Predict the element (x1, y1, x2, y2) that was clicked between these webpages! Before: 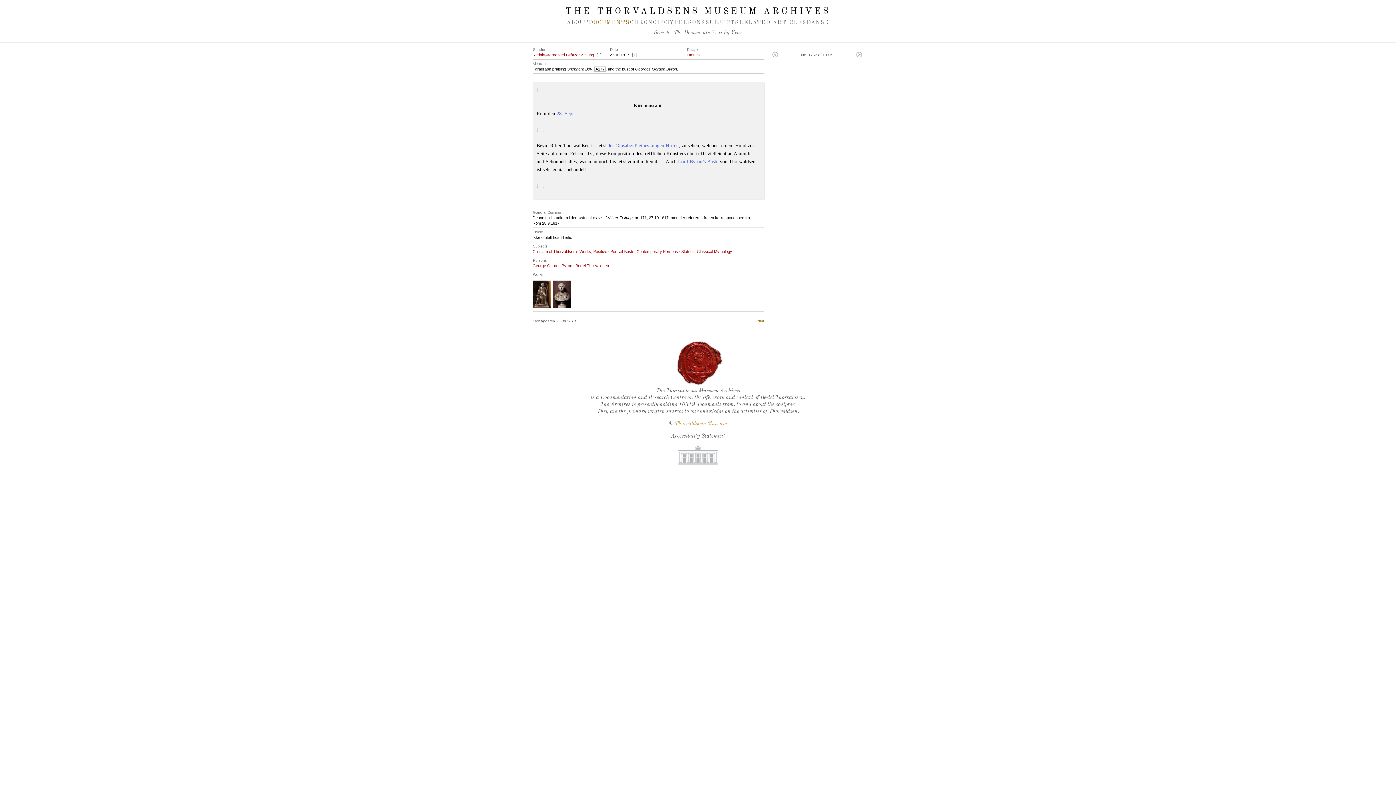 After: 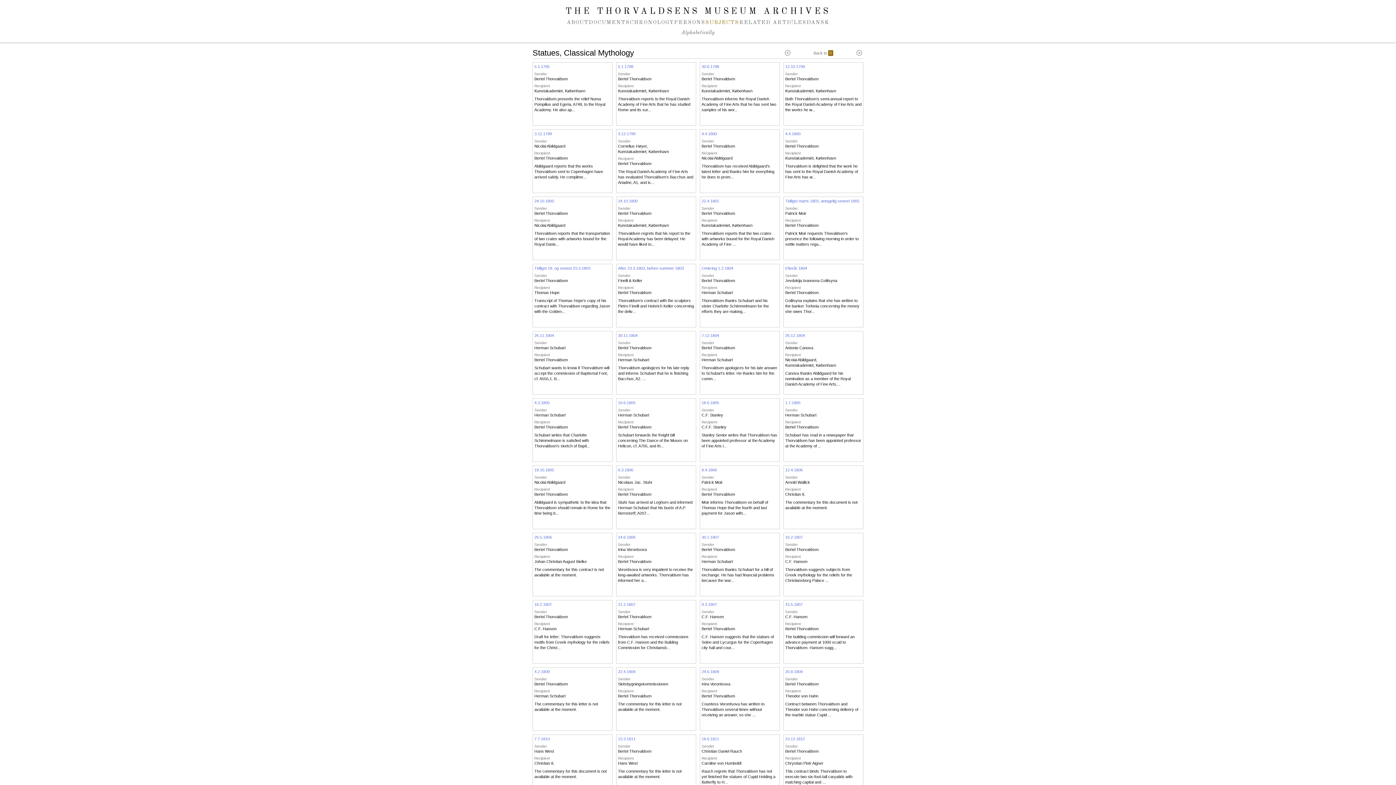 Action: label: Statues, Classical Mythology bbox: (681, 249, 732, 253)